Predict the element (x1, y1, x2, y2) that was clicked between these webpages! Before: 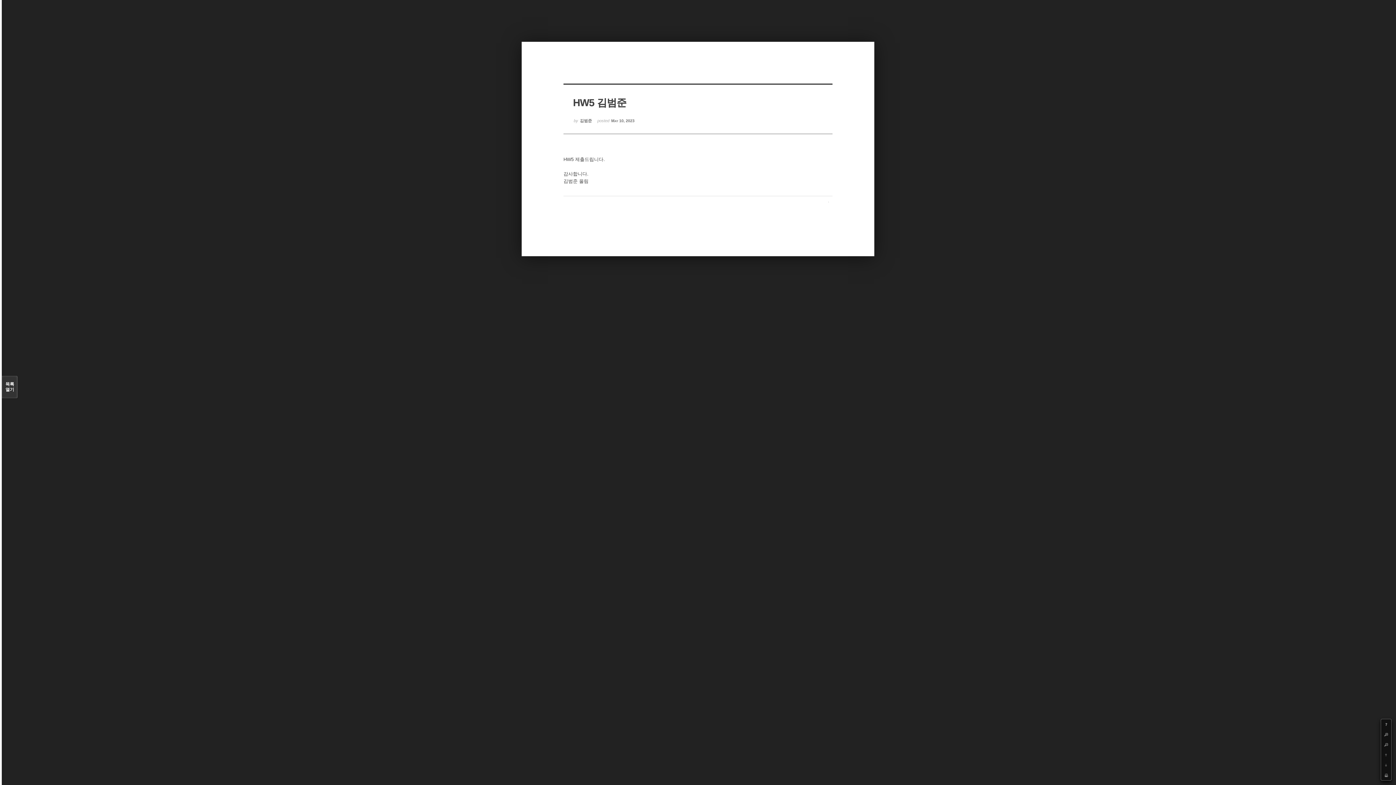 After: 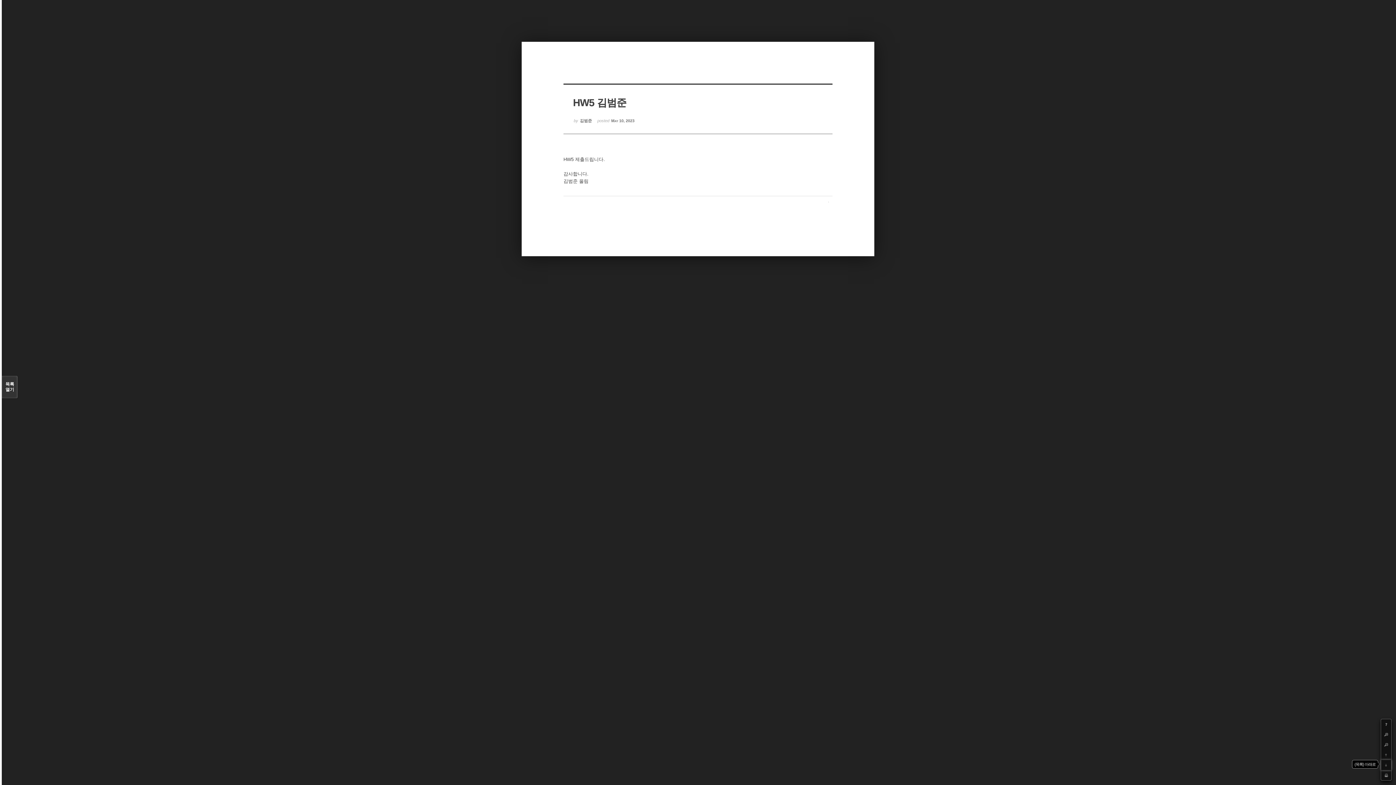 Action: bbox: (1381, 760, 1391, 770) label: Down